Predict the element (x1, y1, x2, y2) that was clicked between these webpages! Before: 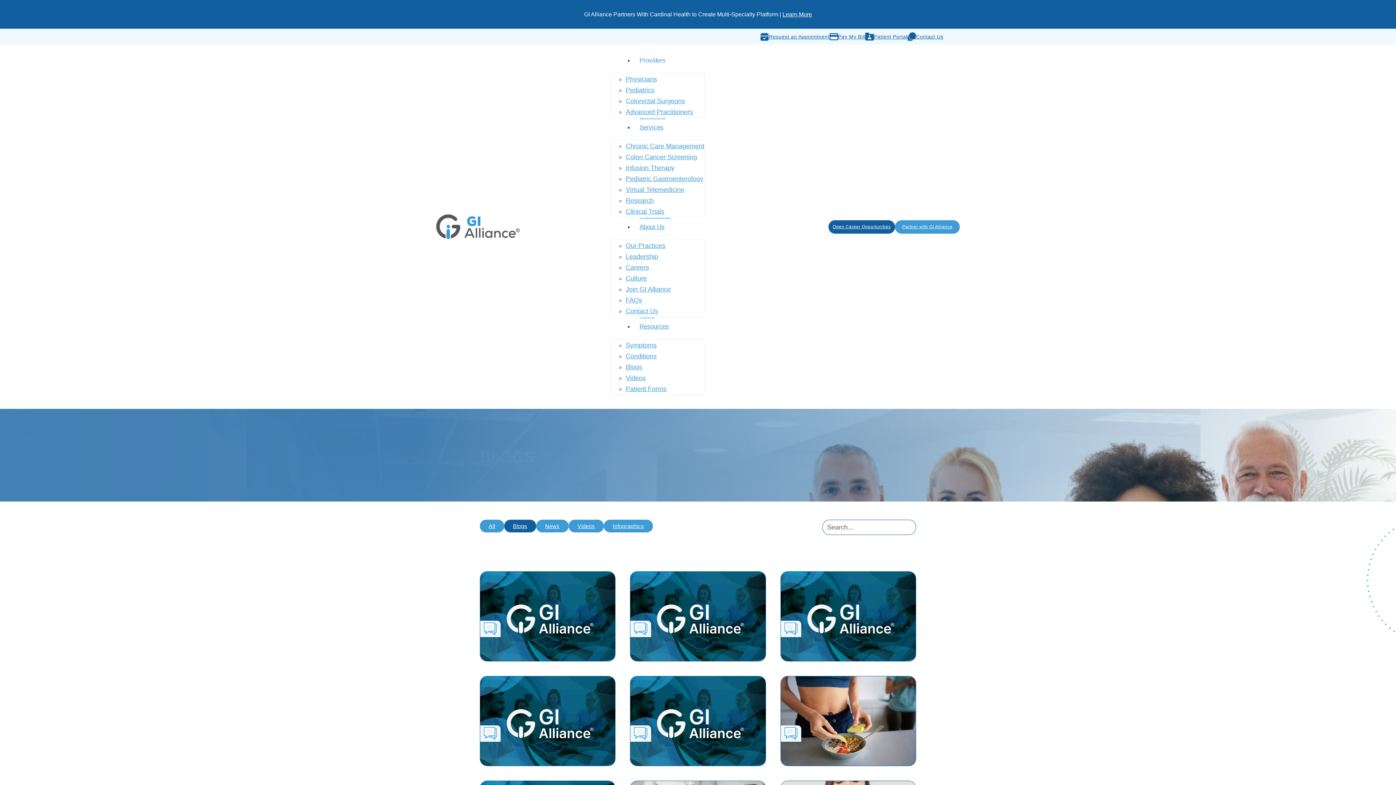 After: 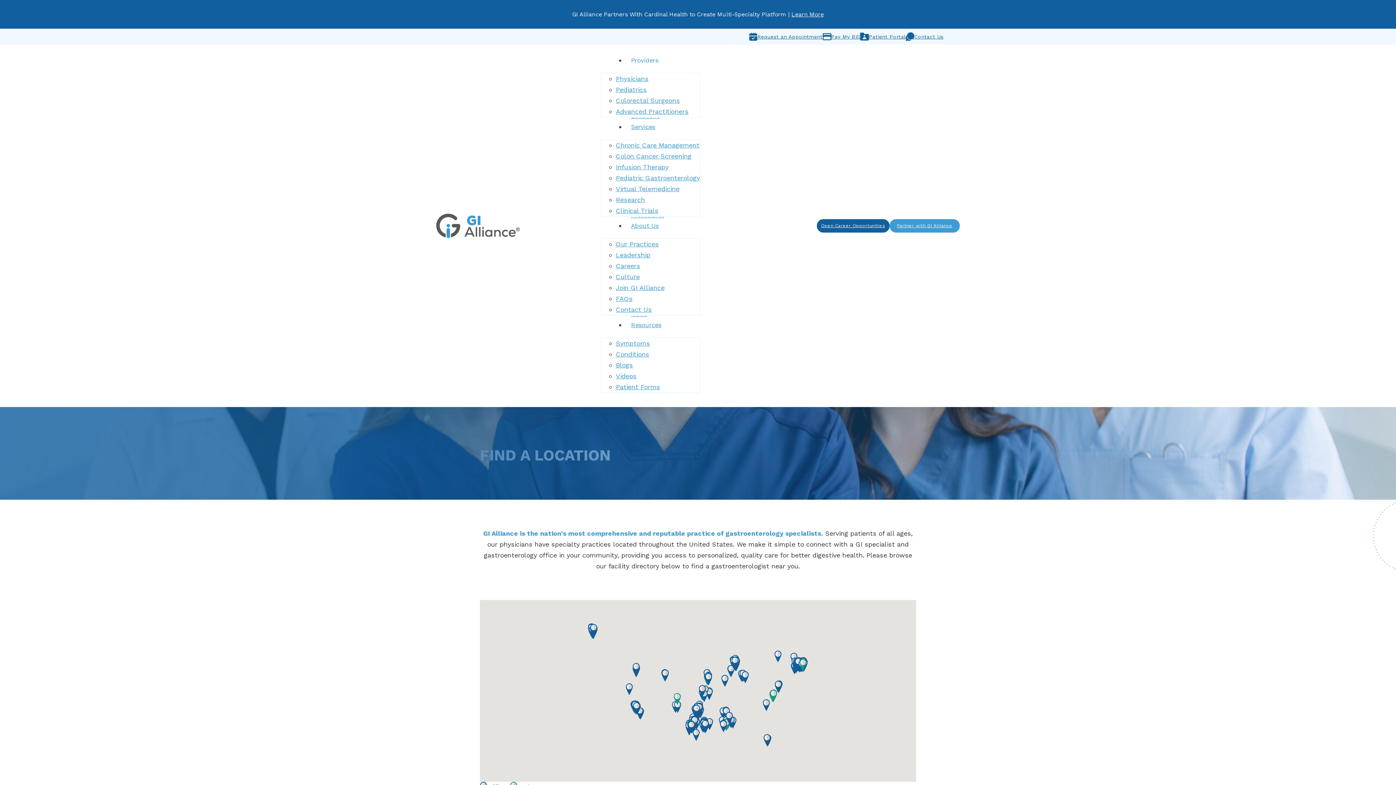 Action: bbox: (760, 32, 829, 41) label: Request an Appointment